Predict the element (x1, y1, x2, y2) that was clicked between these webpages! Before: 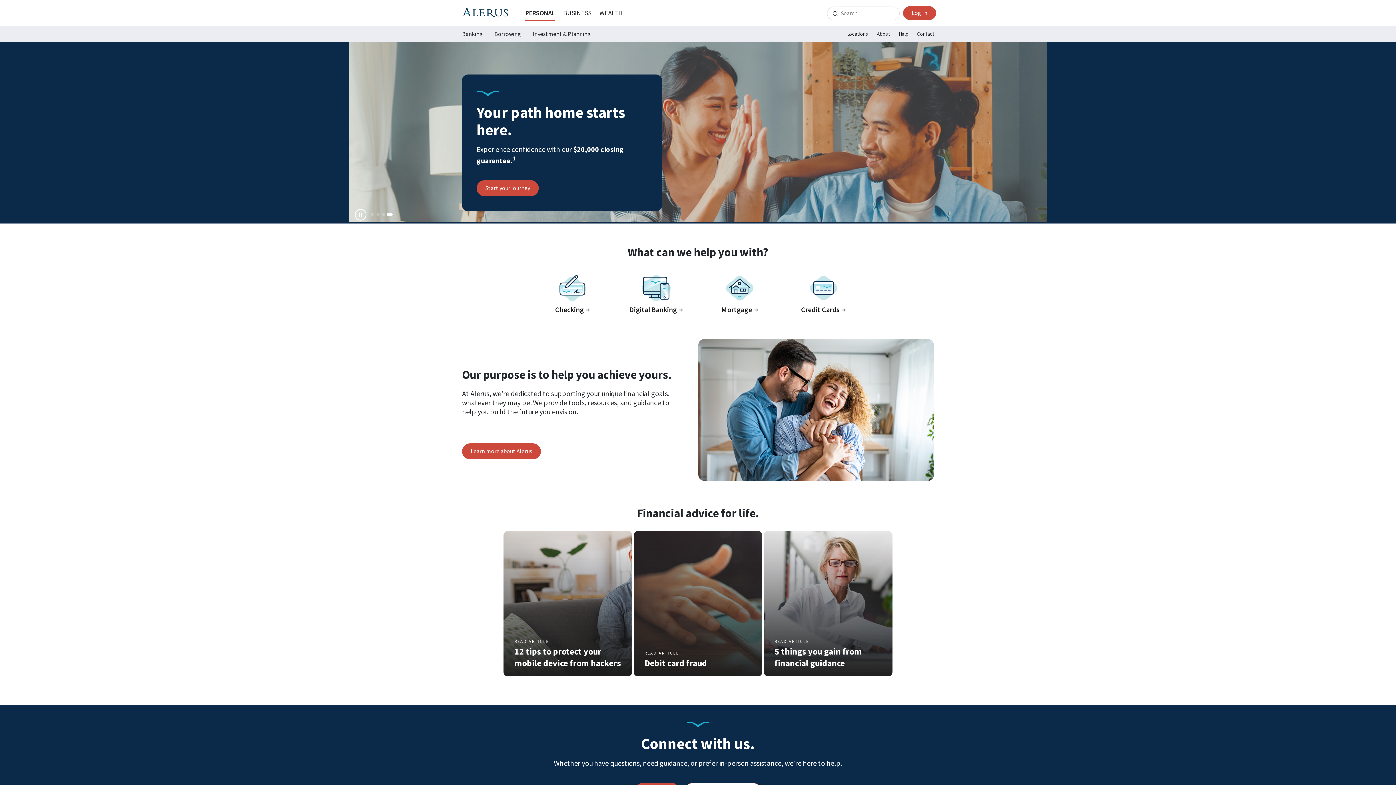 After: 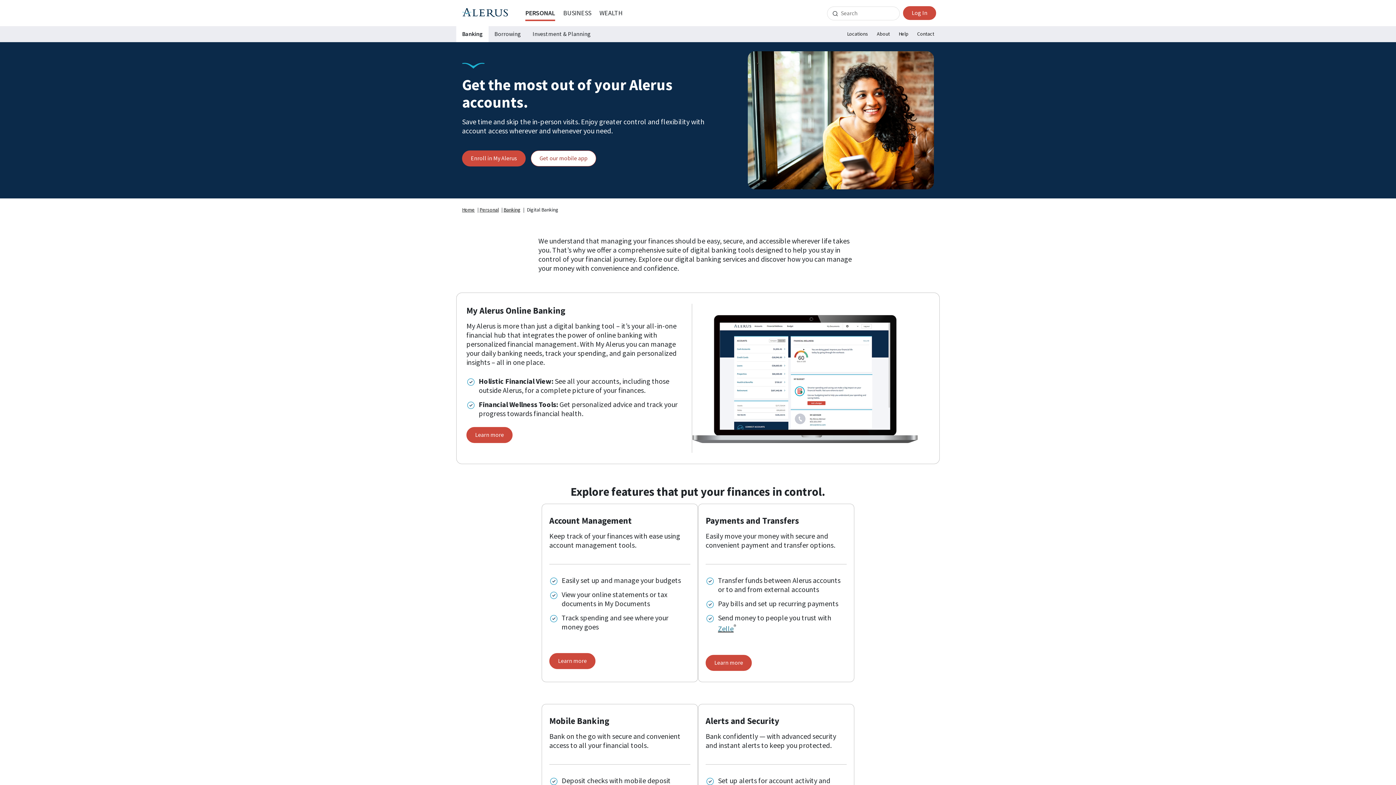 Action: label: Digital Banking bbox: (614, 273, 698, 313)